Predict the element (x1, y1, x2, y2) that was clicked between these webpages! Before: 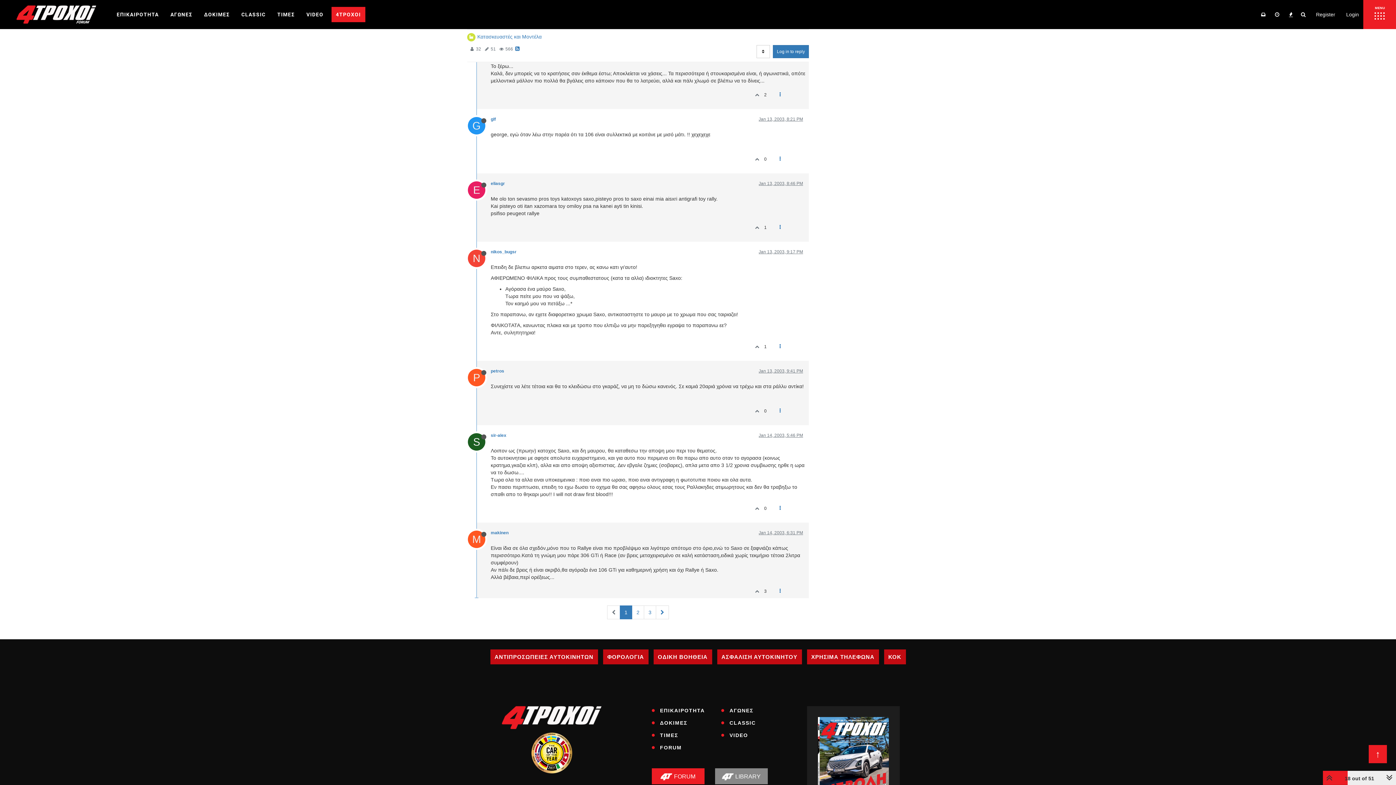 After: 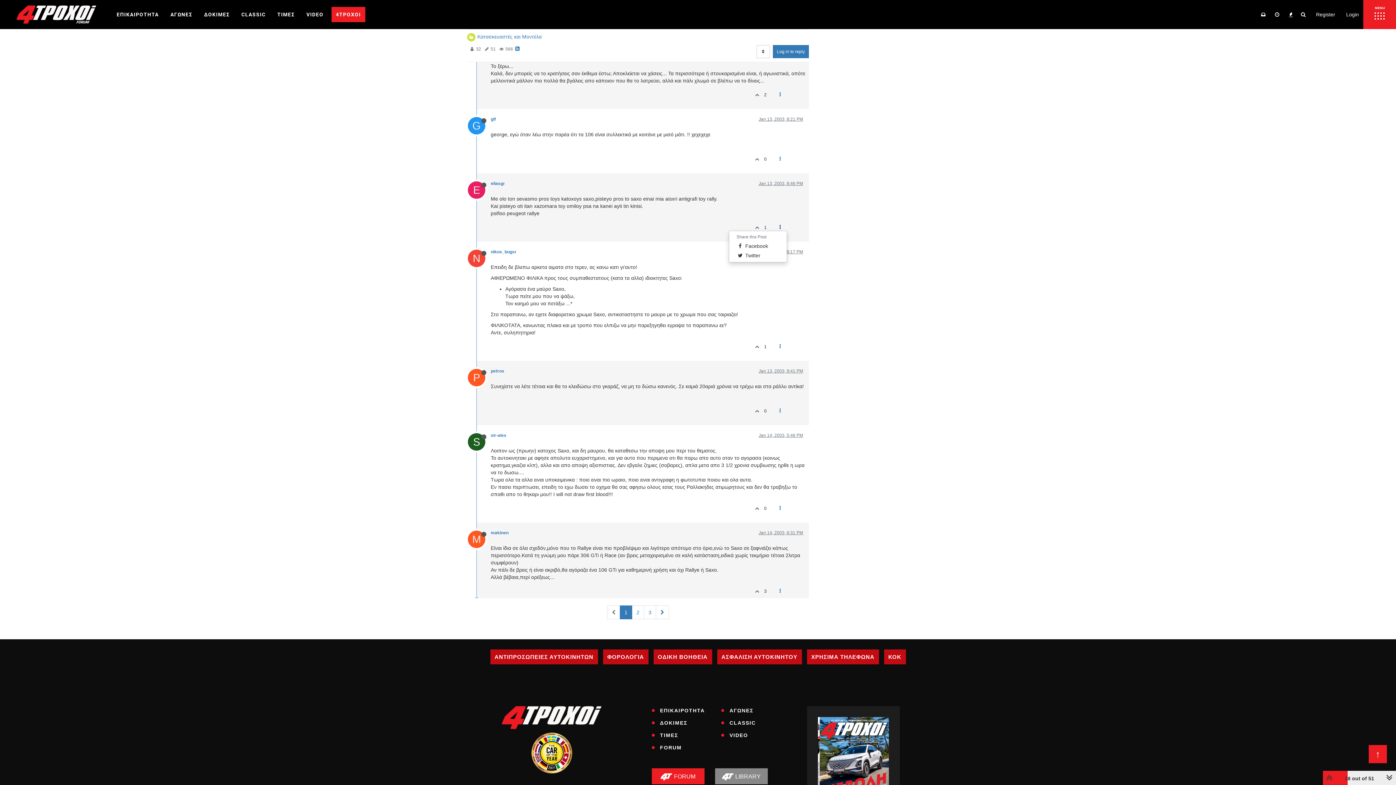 Action: bbox: (773, 220, 787, 233)